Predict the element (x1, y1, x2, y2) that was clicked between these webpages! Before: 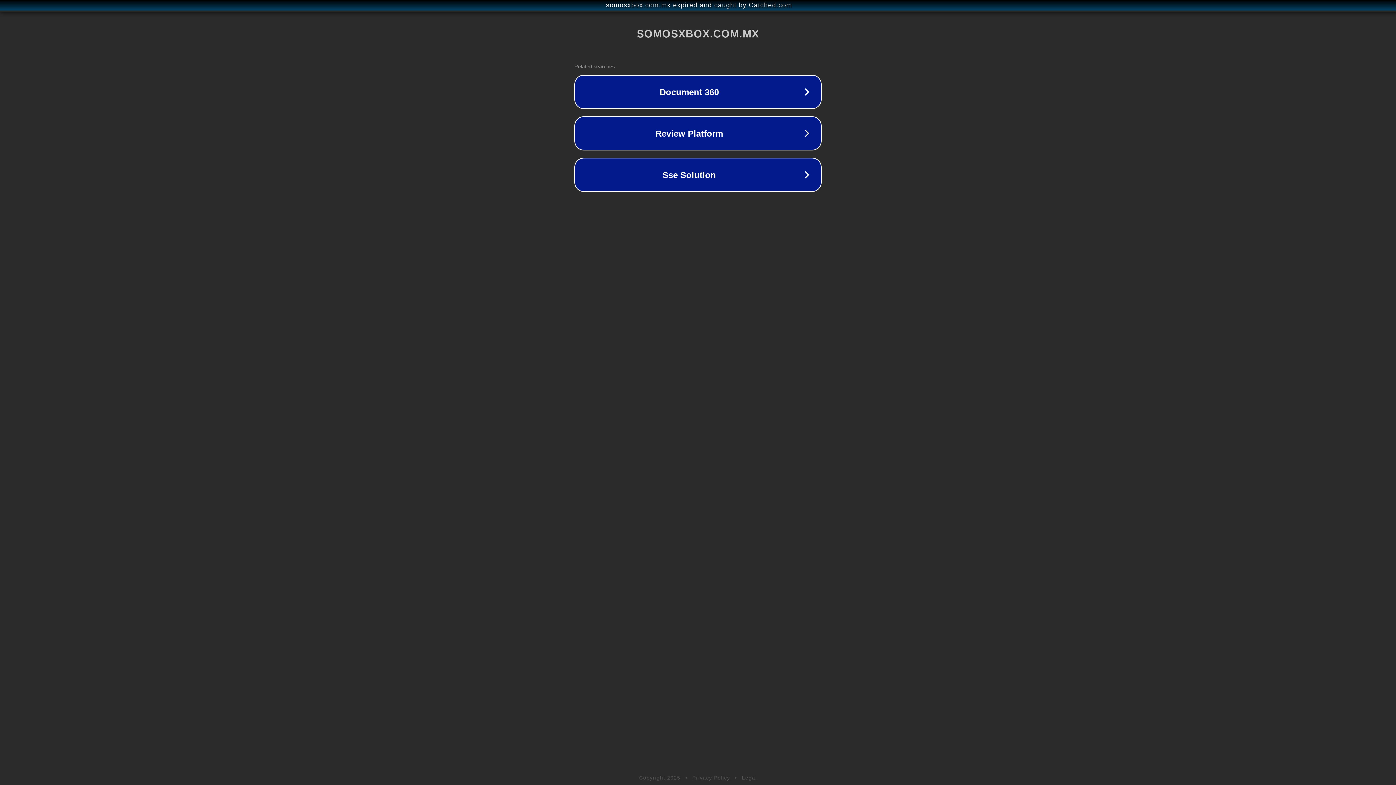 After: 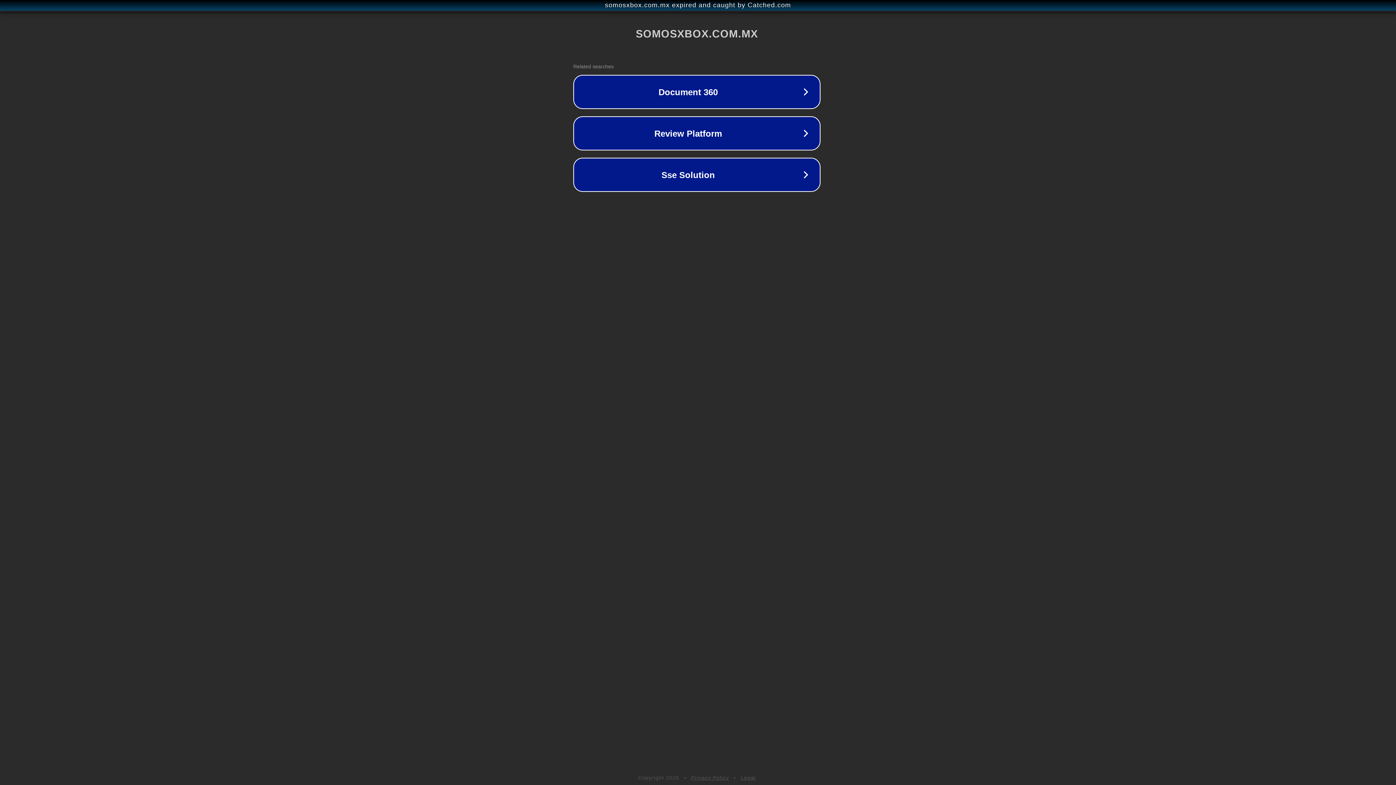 Action: label: somosxbox.com.mx expired and caught by Catched.com bbox: (1, 1, 1397, 9)